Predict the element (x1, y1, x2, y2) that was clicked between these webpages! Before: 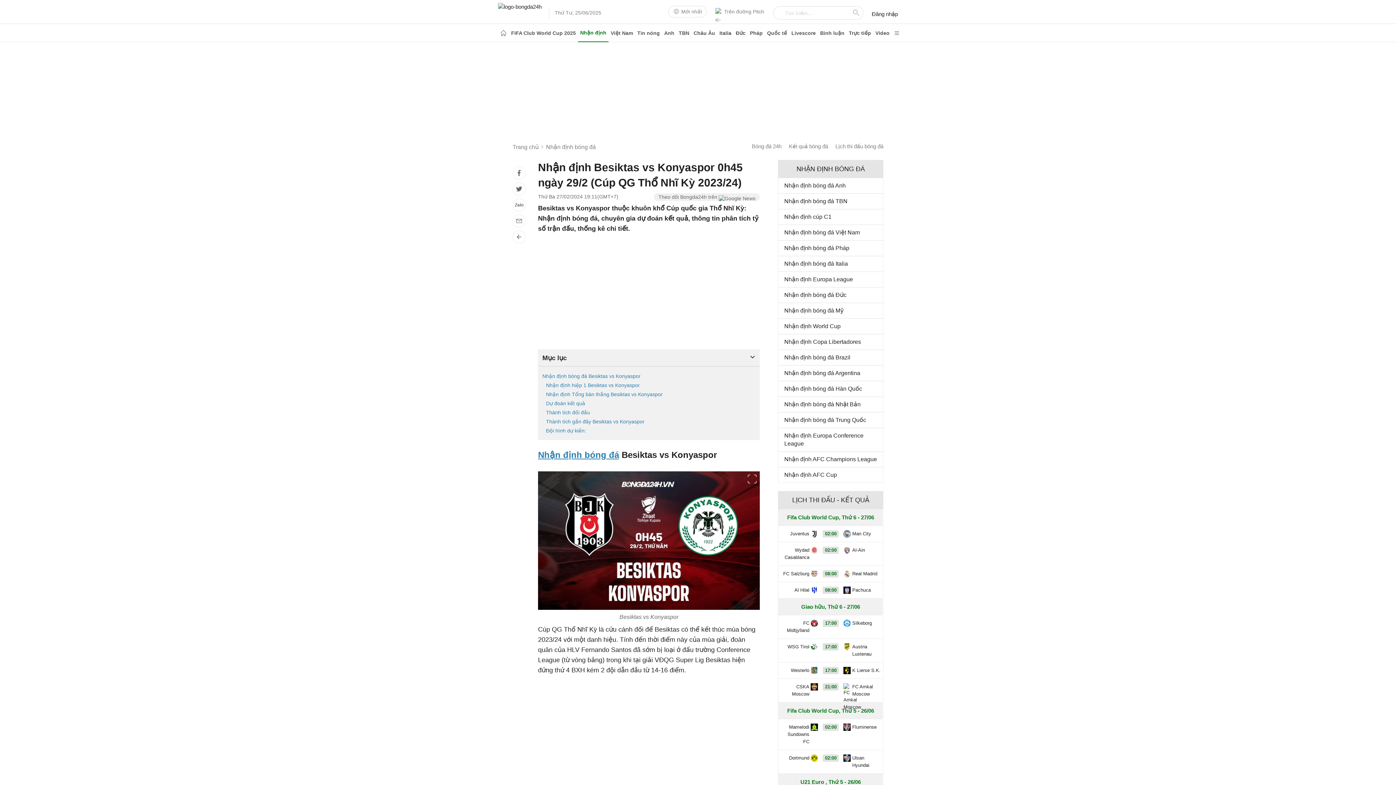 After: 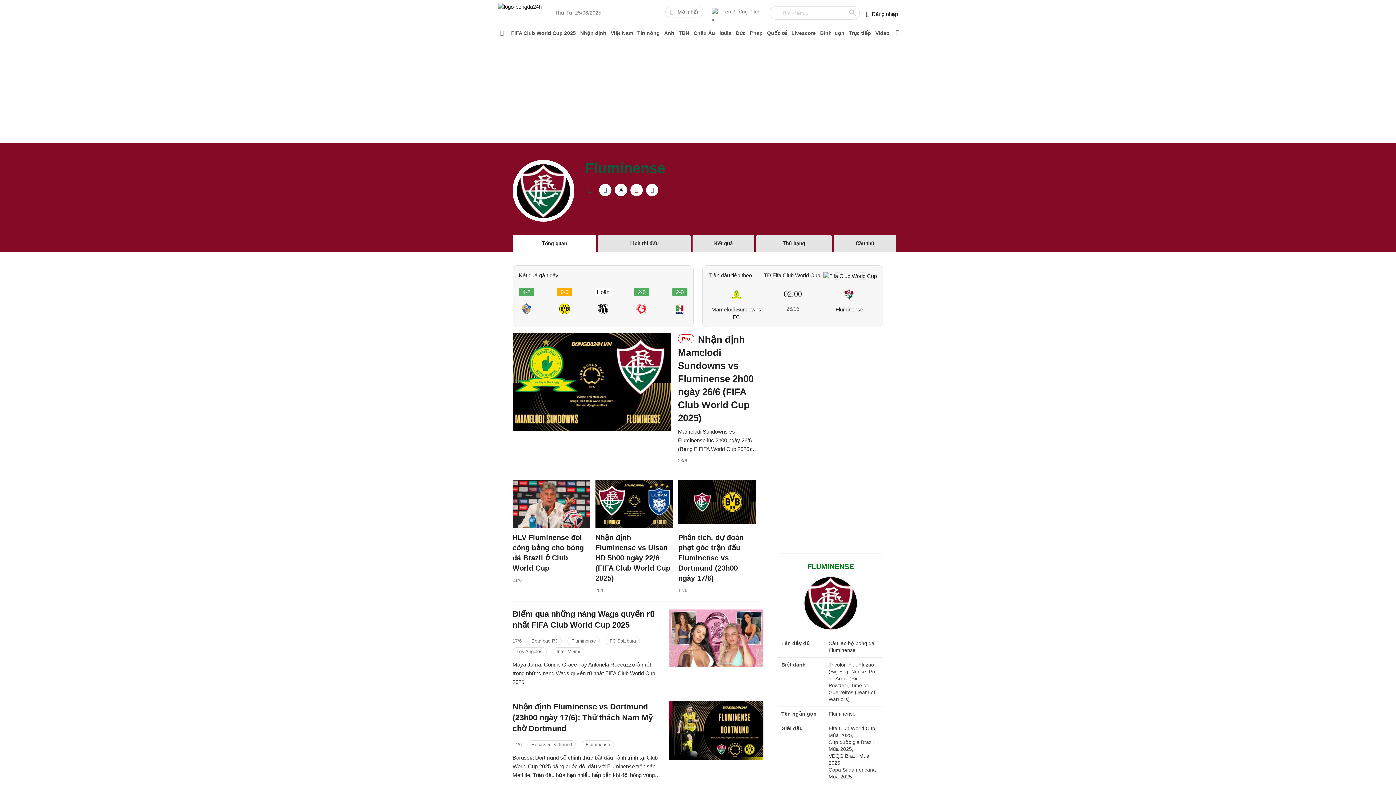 Action: bbox: (843, 724, 880, 731) label: Fluminense